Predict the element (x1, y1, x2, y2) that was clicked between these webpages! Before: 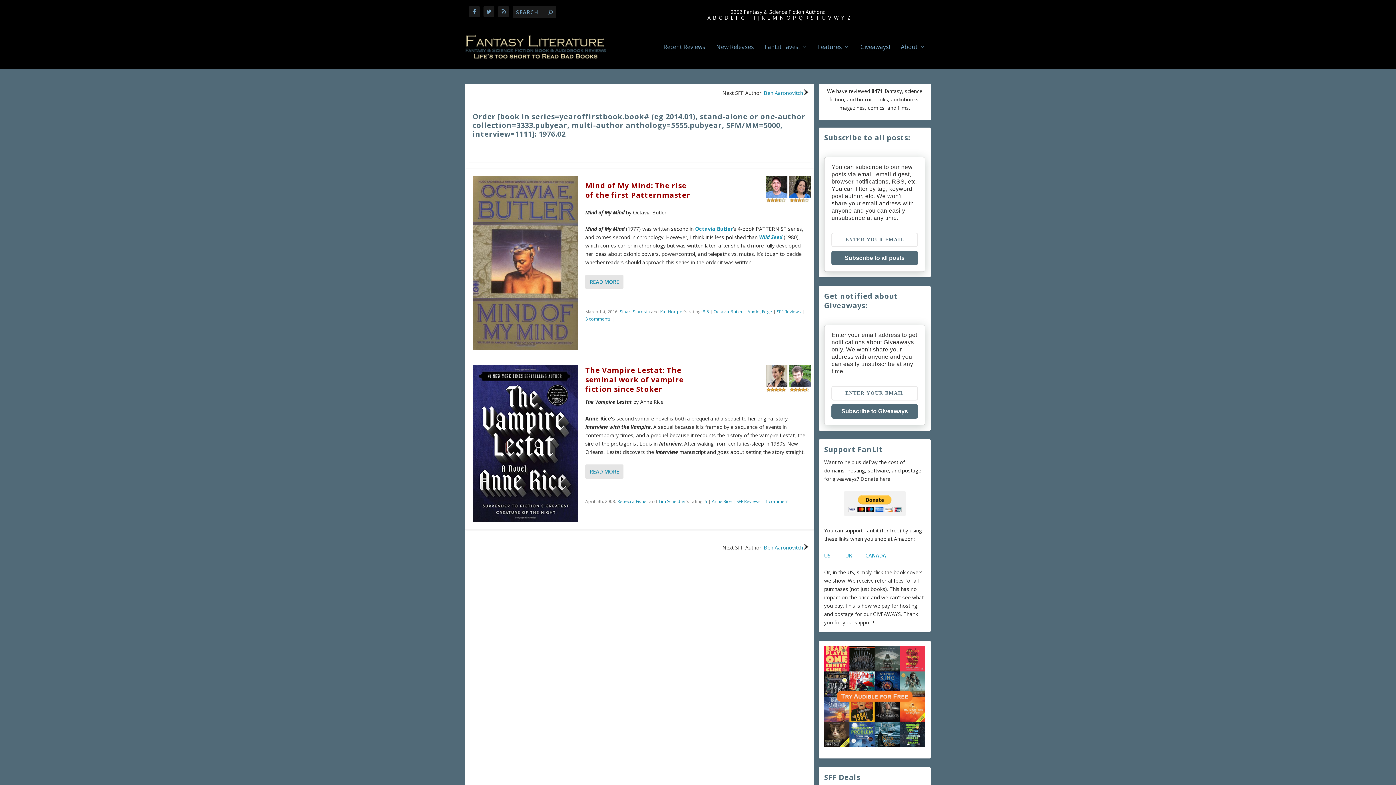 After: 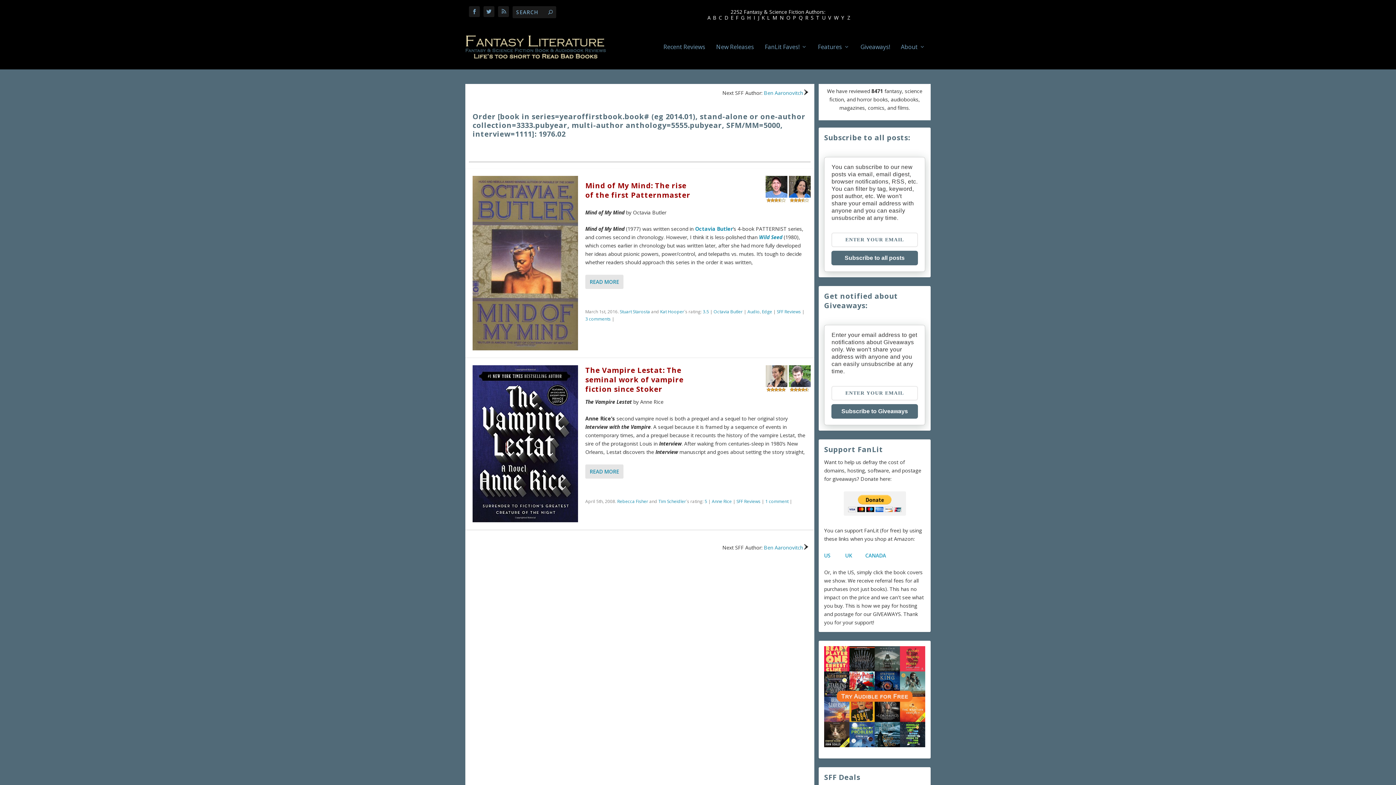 Action: bbox: (824, 552, 832, 559) label: US 